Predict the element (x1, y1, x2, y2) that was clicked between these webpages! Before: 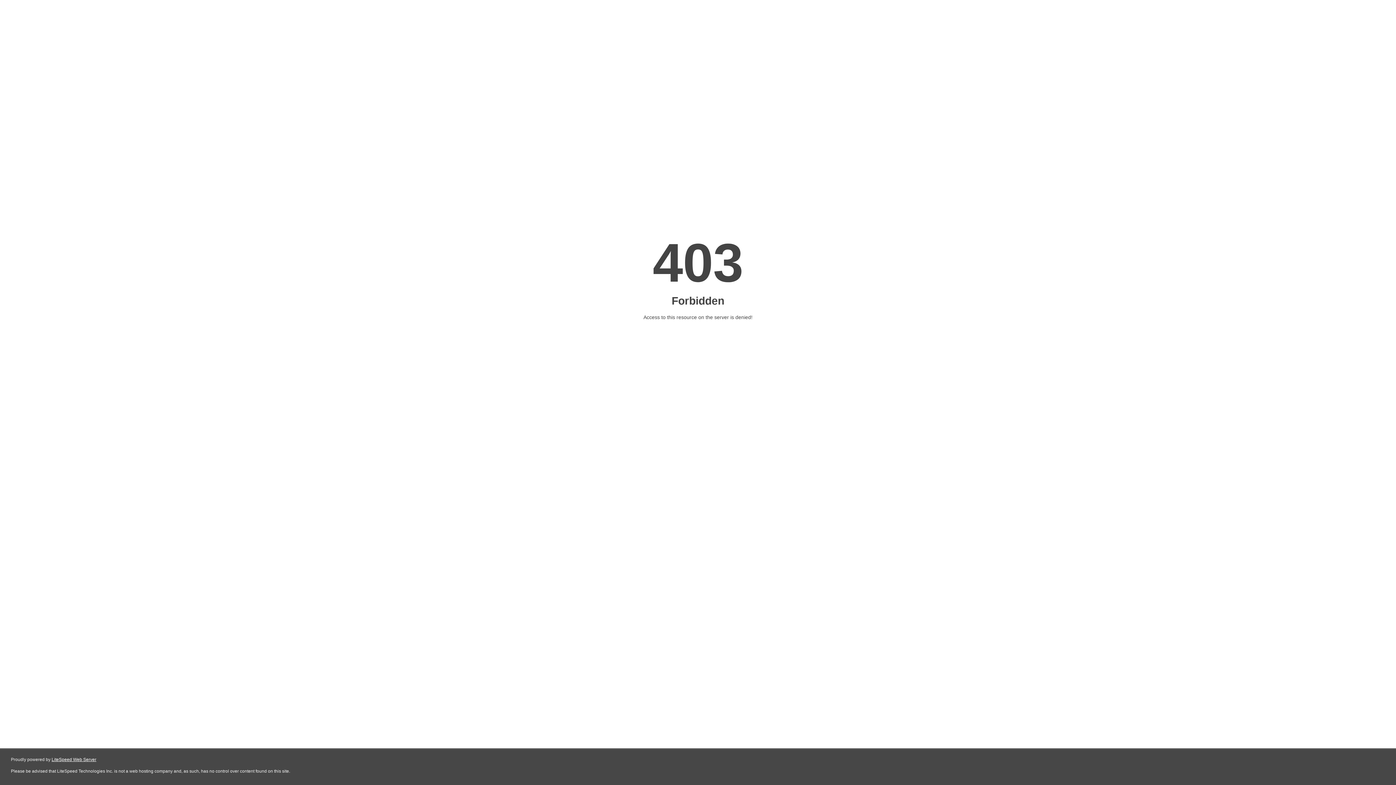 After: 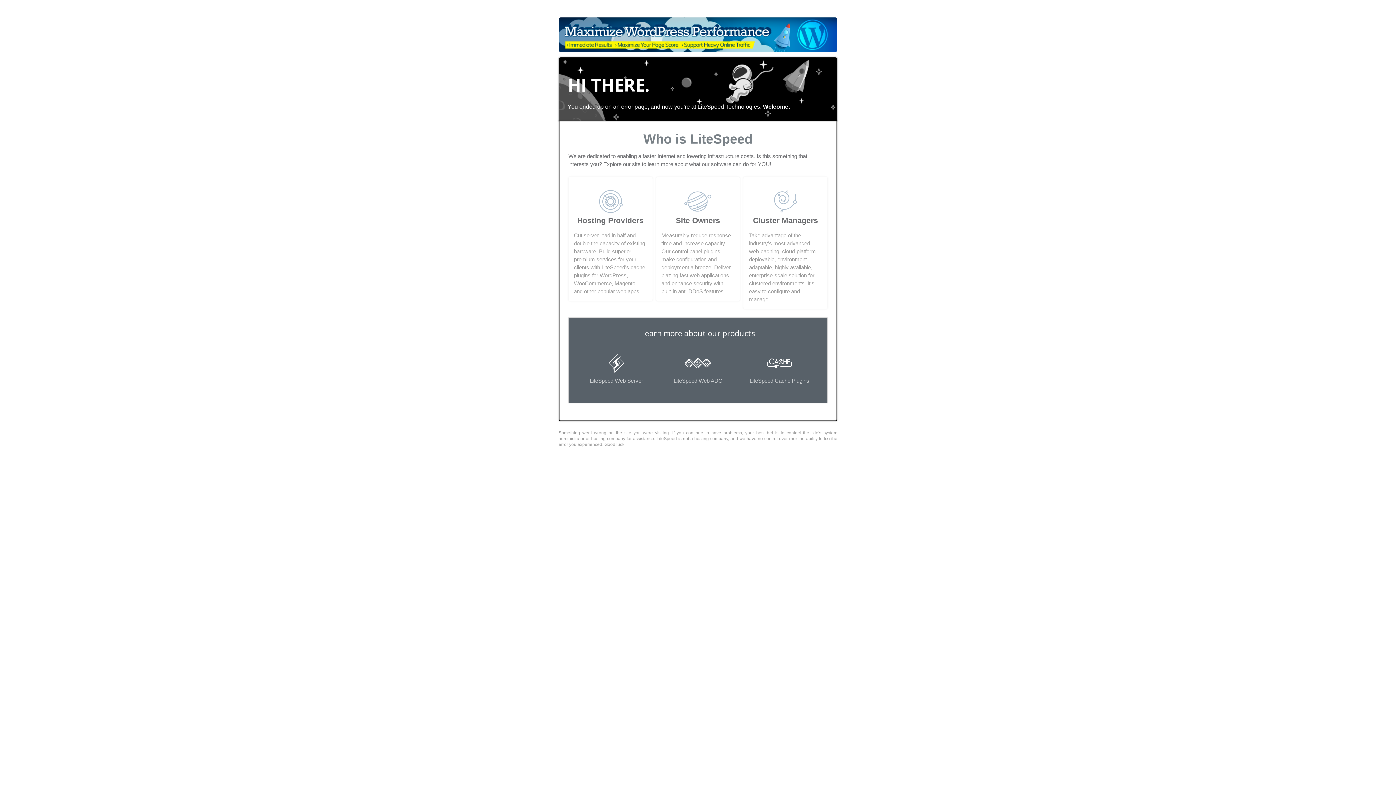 Action: label: LiteSpeed Web Server bbox: (51, 757, 96, 762)